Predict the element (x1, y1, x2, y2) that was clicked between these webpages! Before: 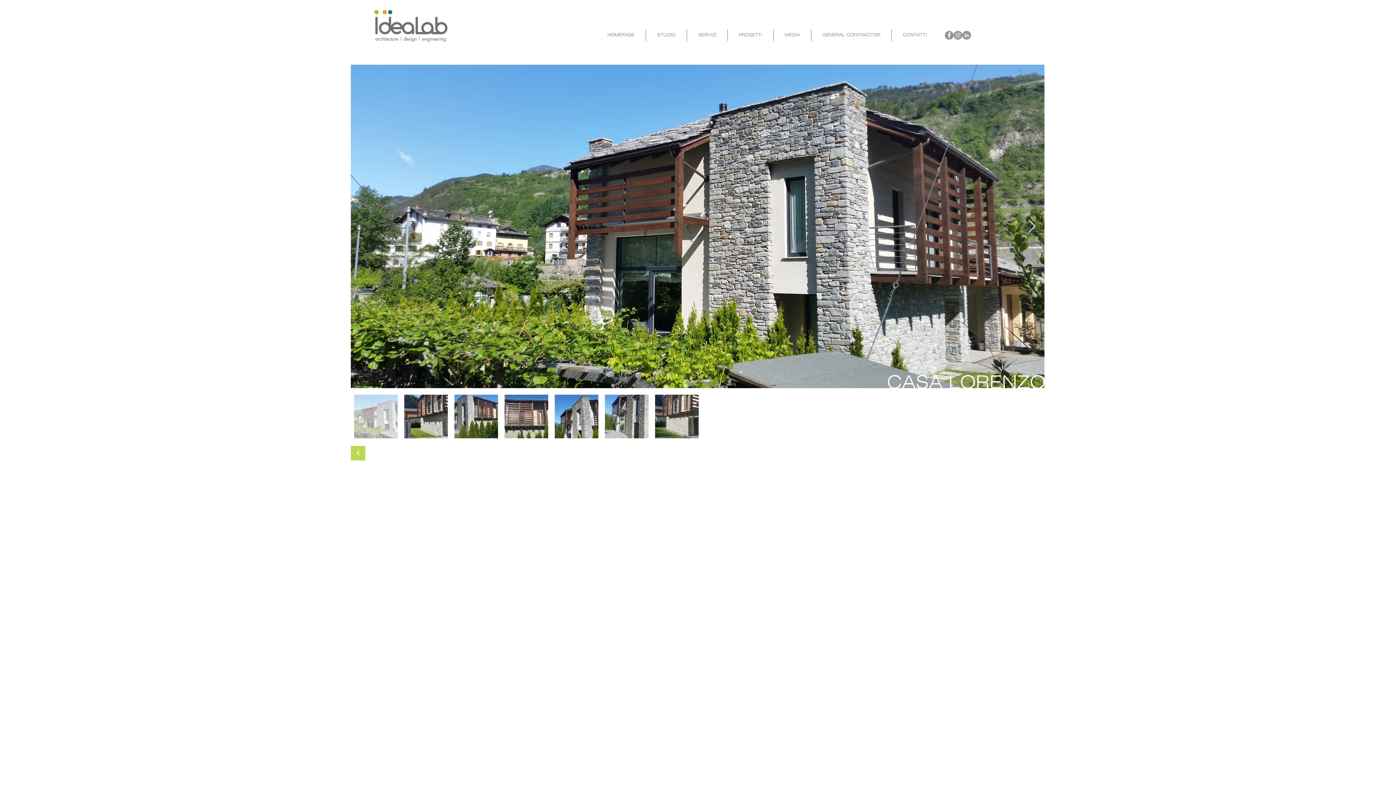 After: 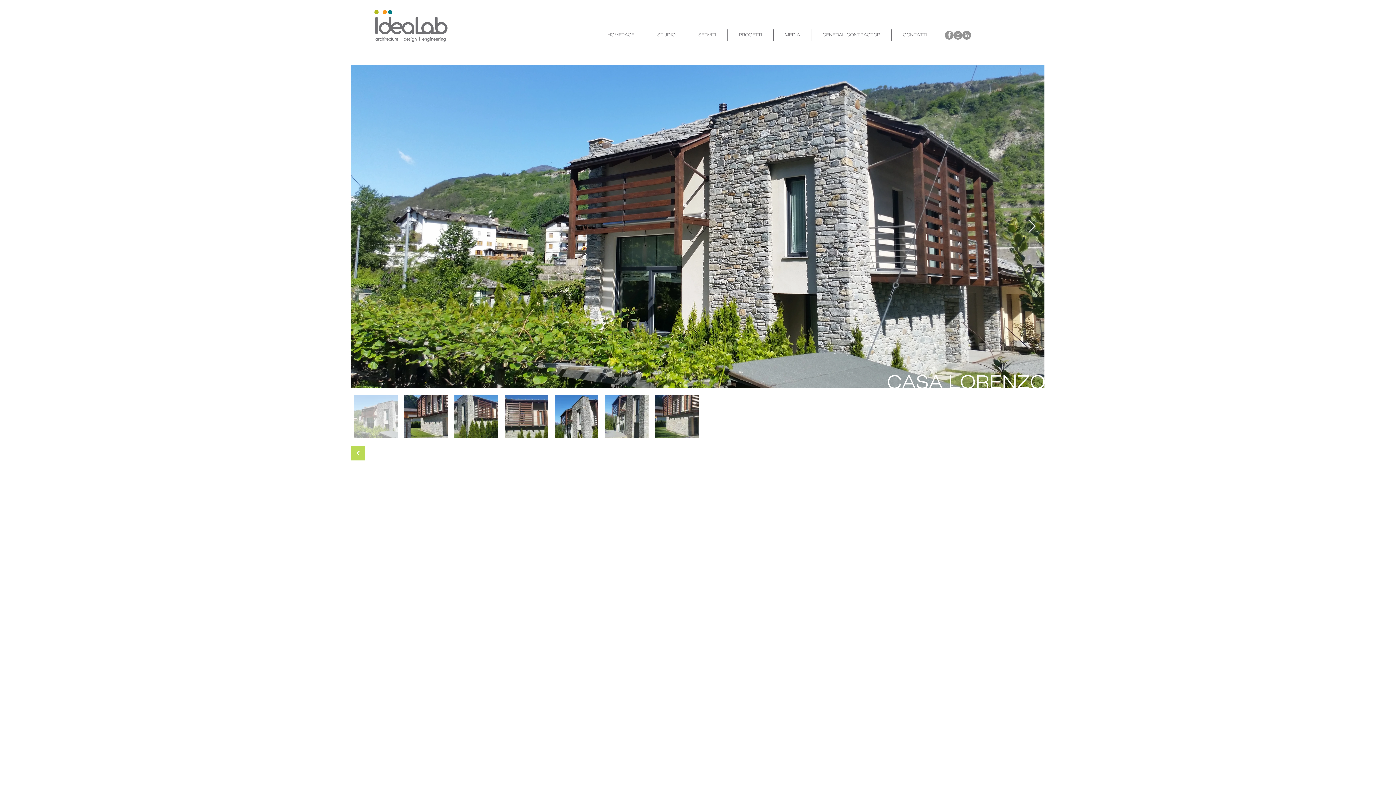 Action: bbox: (962, 30, 971, 39) label: LinkedIn - cerchio grigio